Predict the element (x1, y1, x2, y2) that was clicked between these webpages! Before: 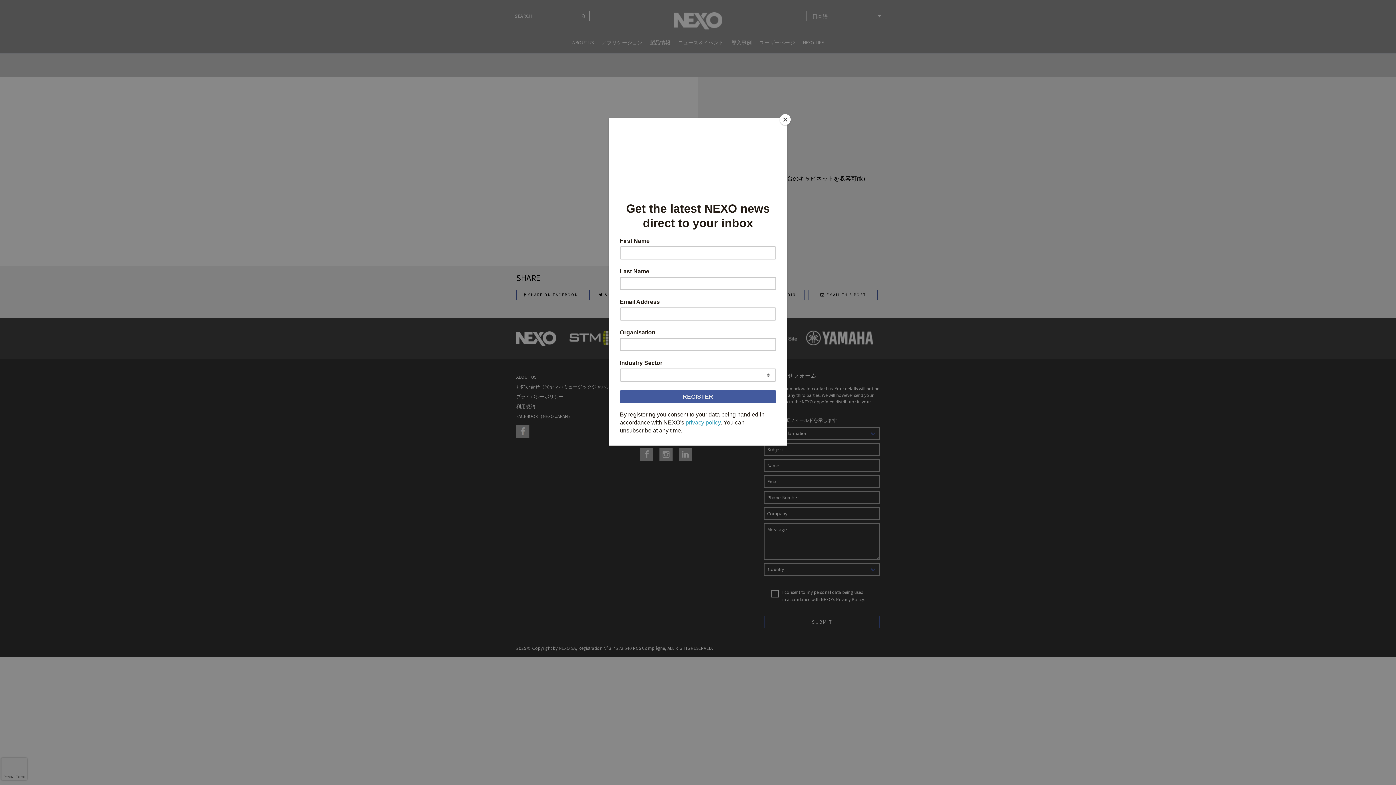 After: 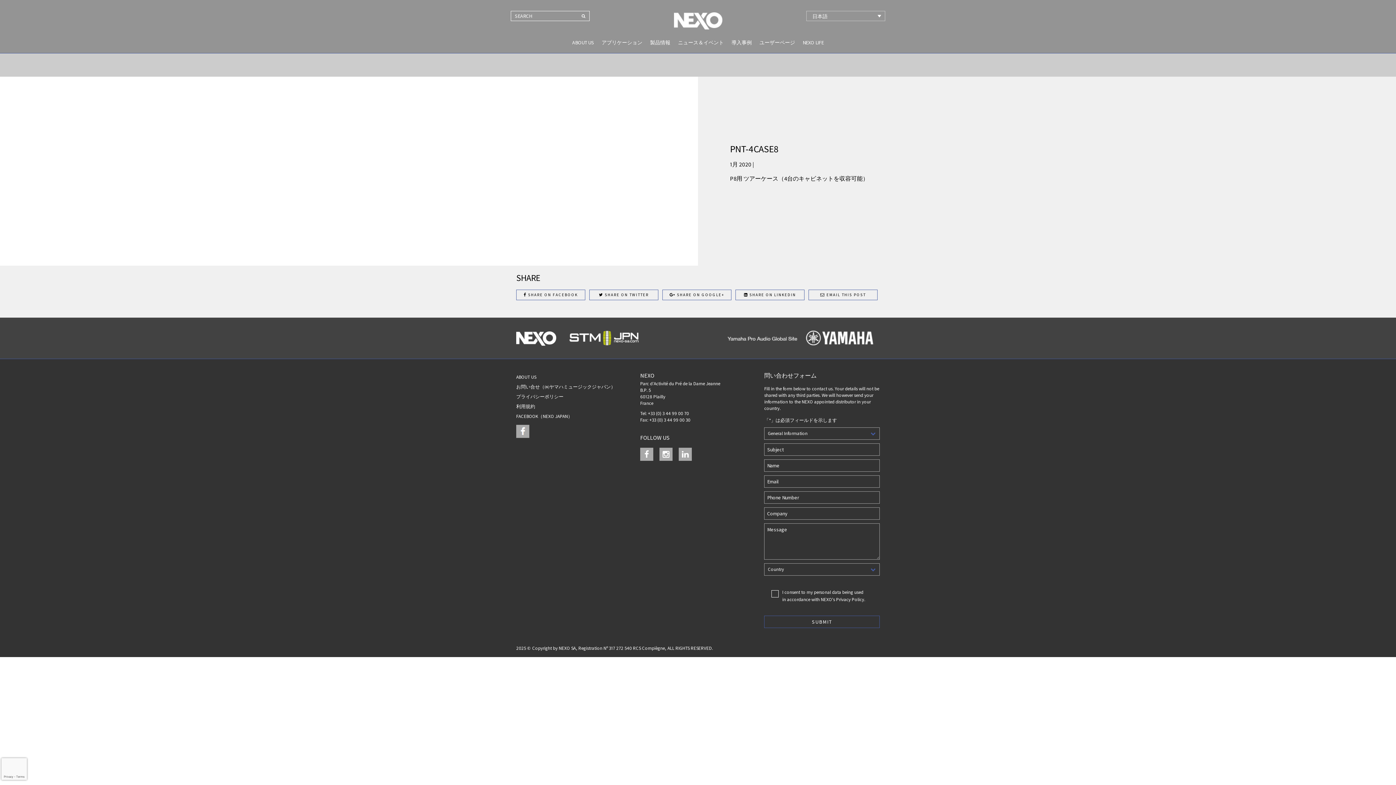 Action: bbox: (780, 114, 790, 125) label: Close